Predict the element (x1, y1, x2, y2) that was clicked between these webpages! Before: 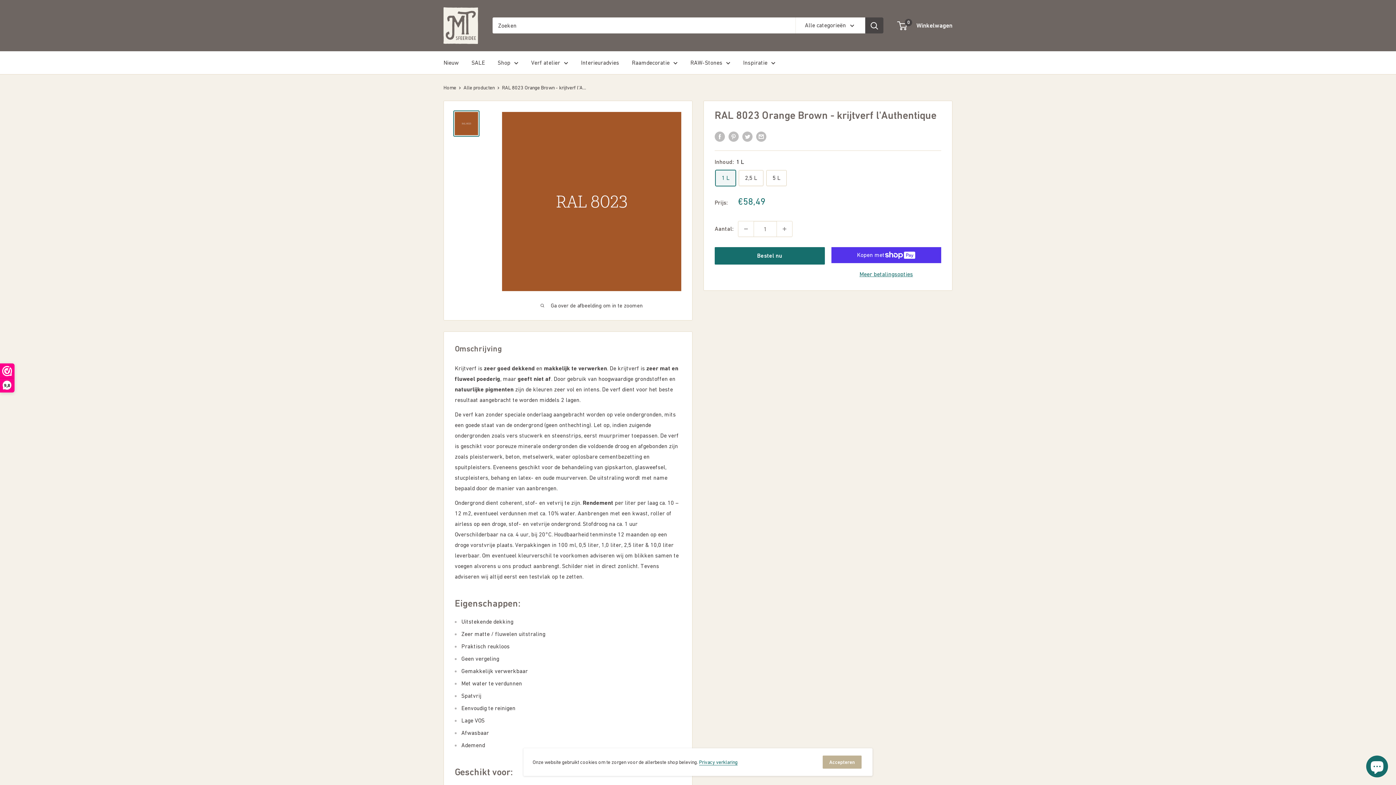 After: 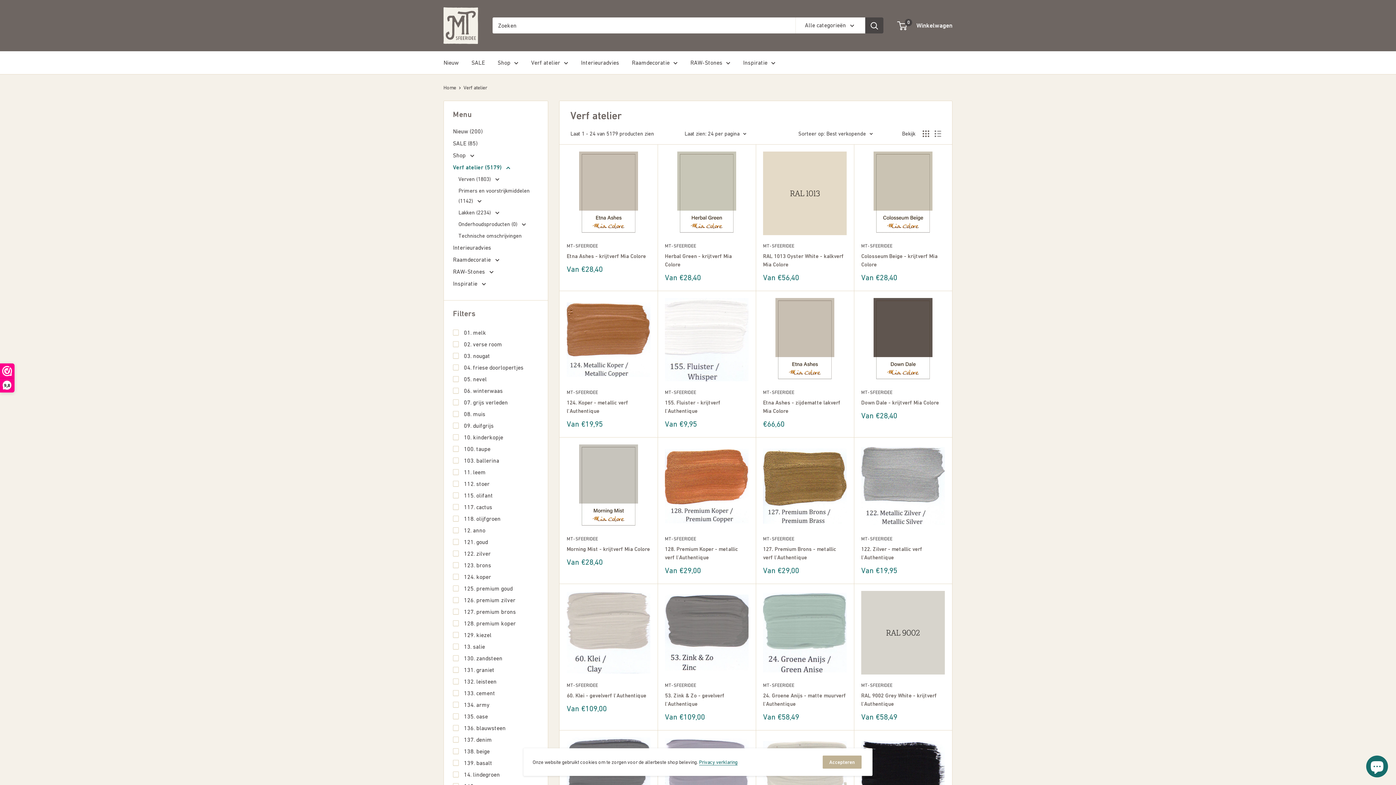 Action: bbox: (531, 57, 568, 67) label: Verf atelier